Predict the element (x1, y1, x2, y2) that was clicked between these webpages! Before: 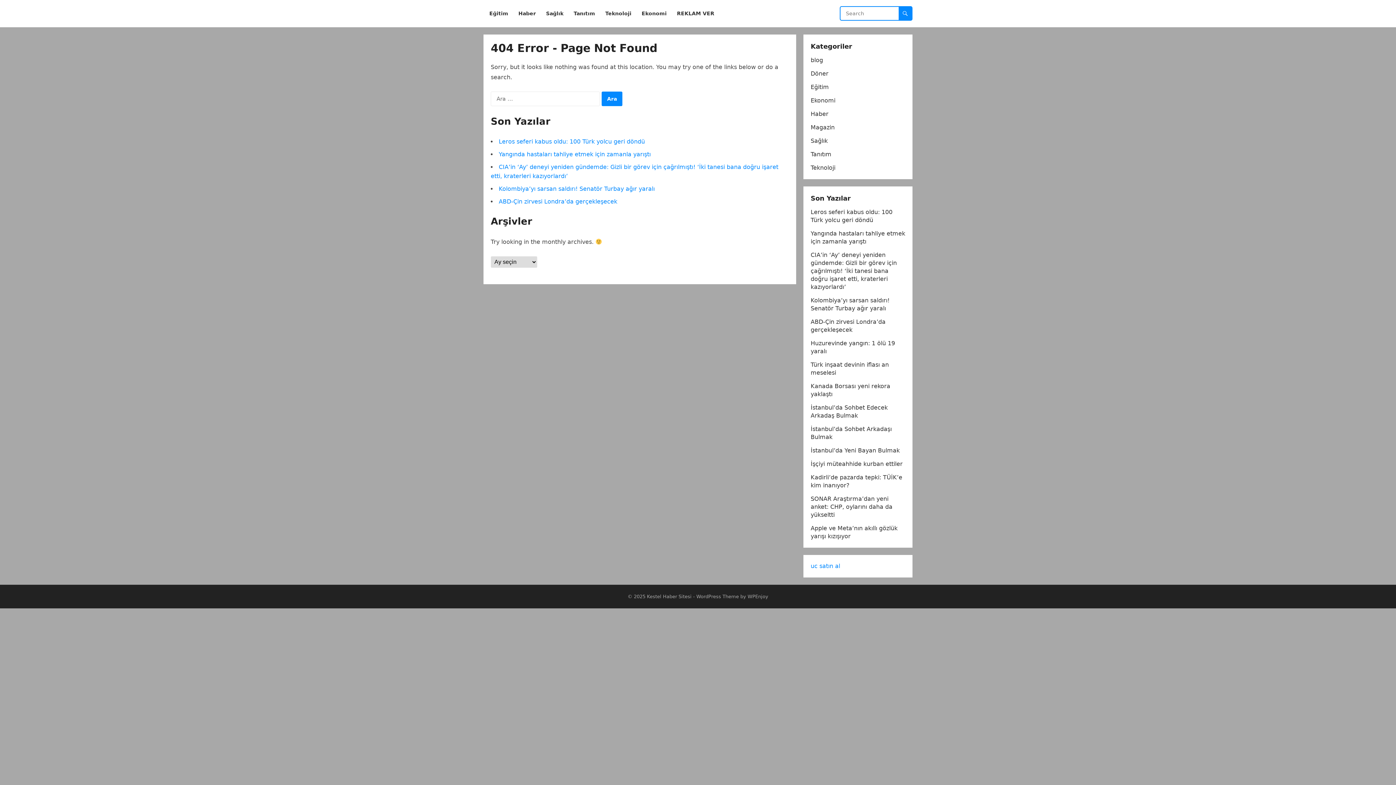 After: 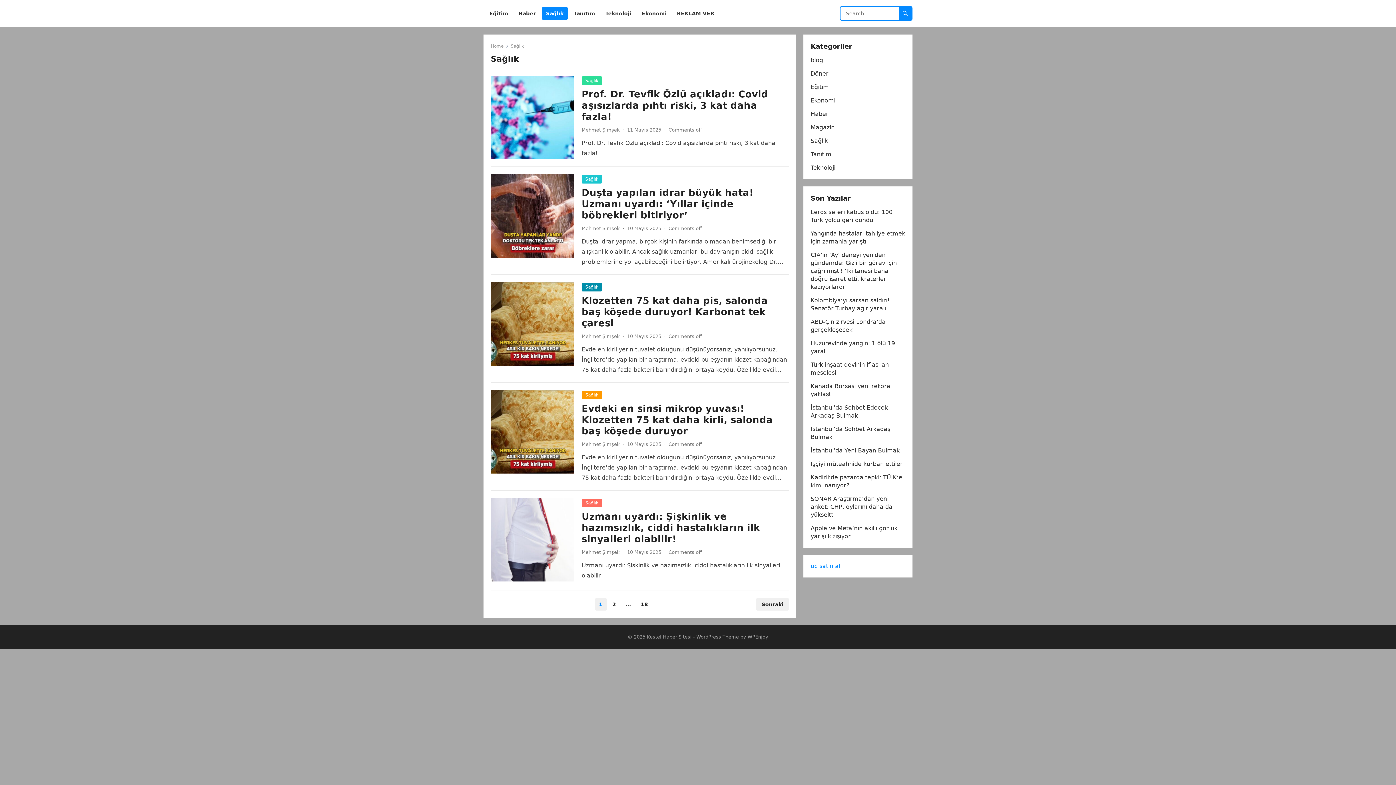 Action: bbox: (541, 0, 568, 27) label: Sağlık